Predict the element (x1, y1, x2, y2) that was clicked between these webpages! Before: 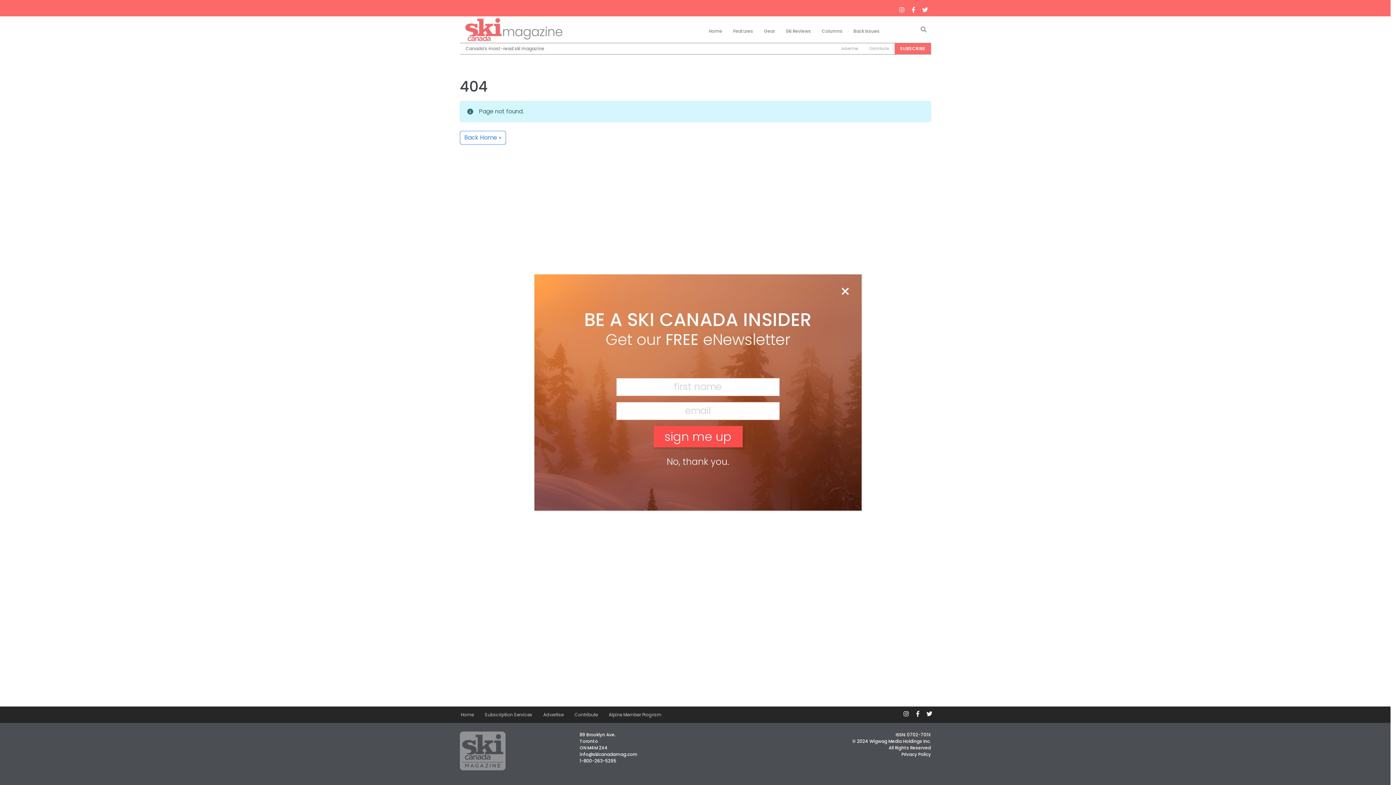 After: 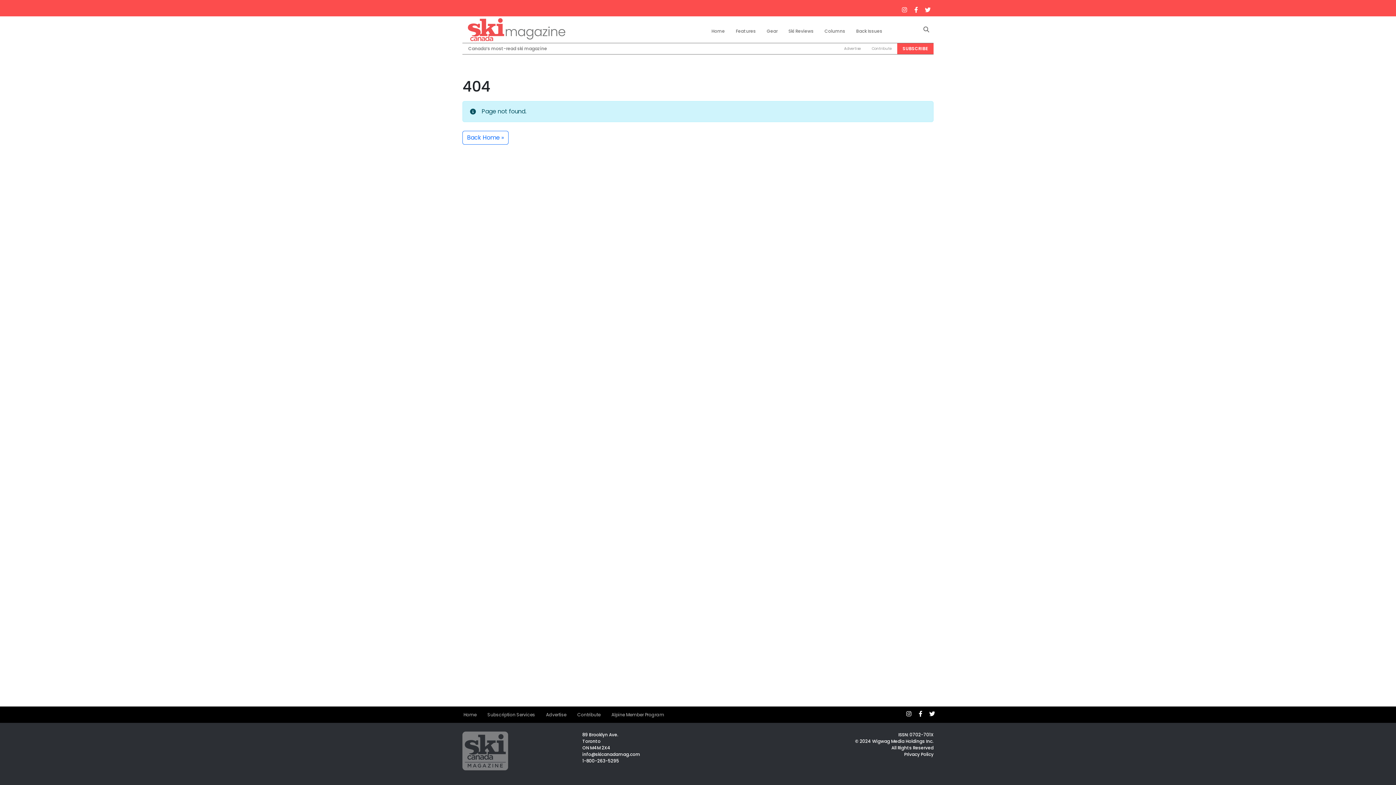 Action: label: Close bbox: (840, 285, 850, 298)